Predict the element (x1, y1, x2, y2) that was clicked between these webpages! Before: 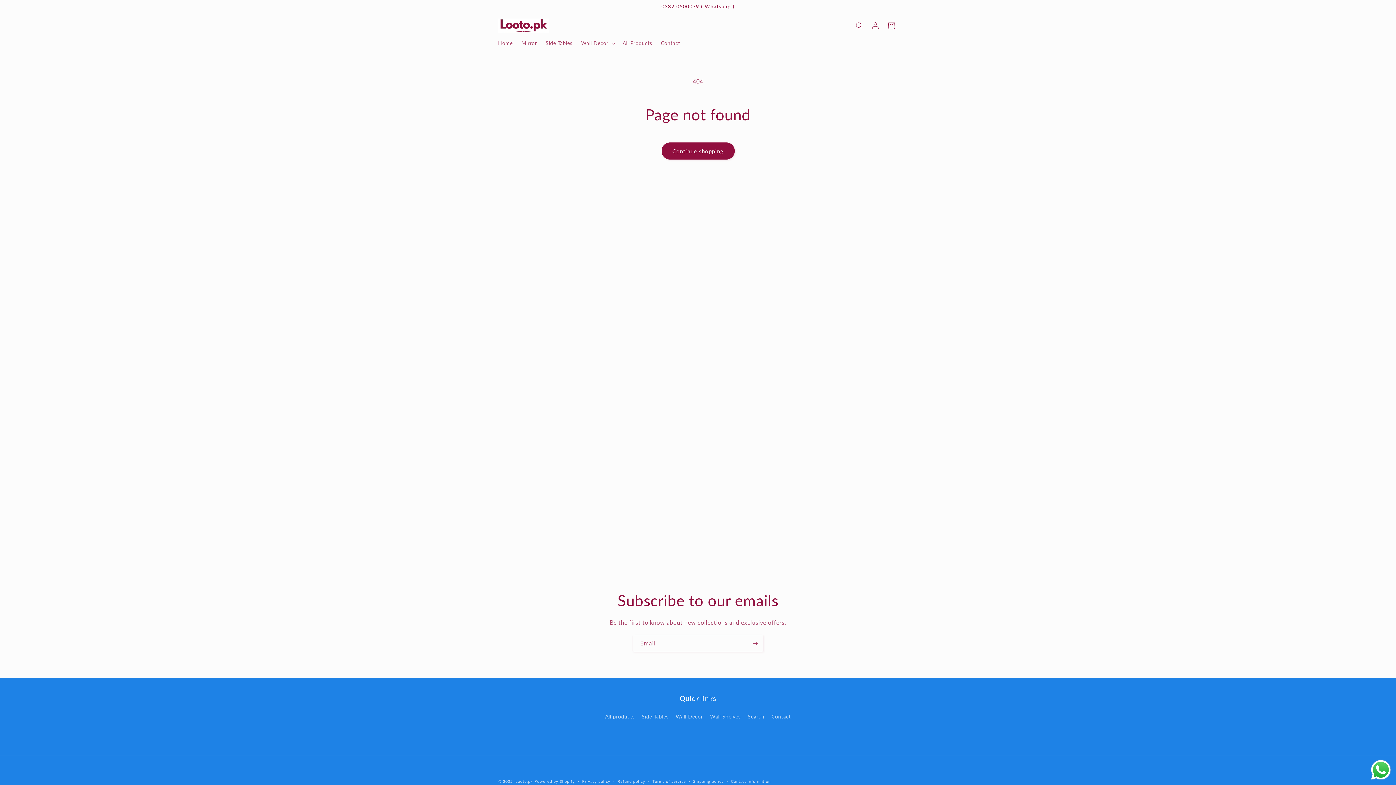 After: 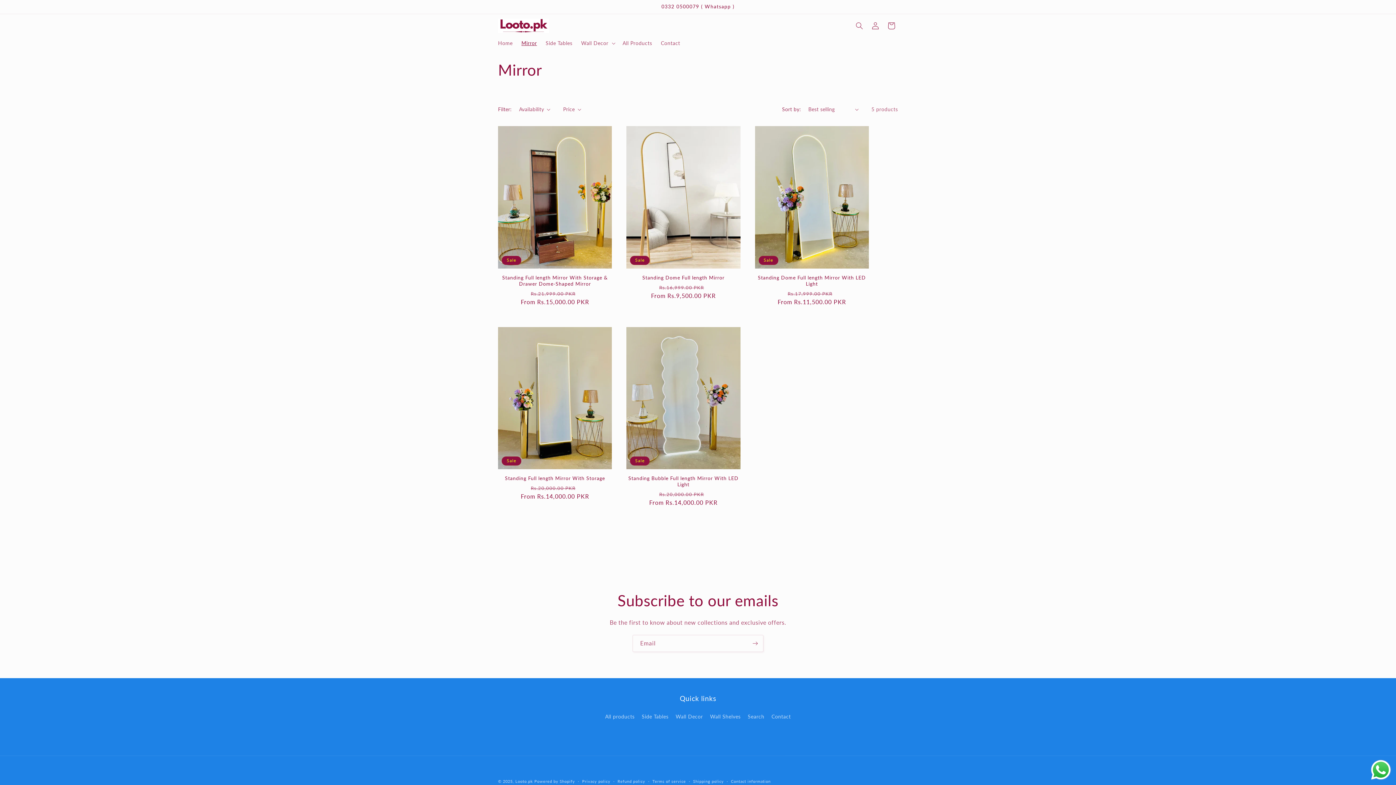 Action: bbox: (517, 35, 541, 50) label: Mirror